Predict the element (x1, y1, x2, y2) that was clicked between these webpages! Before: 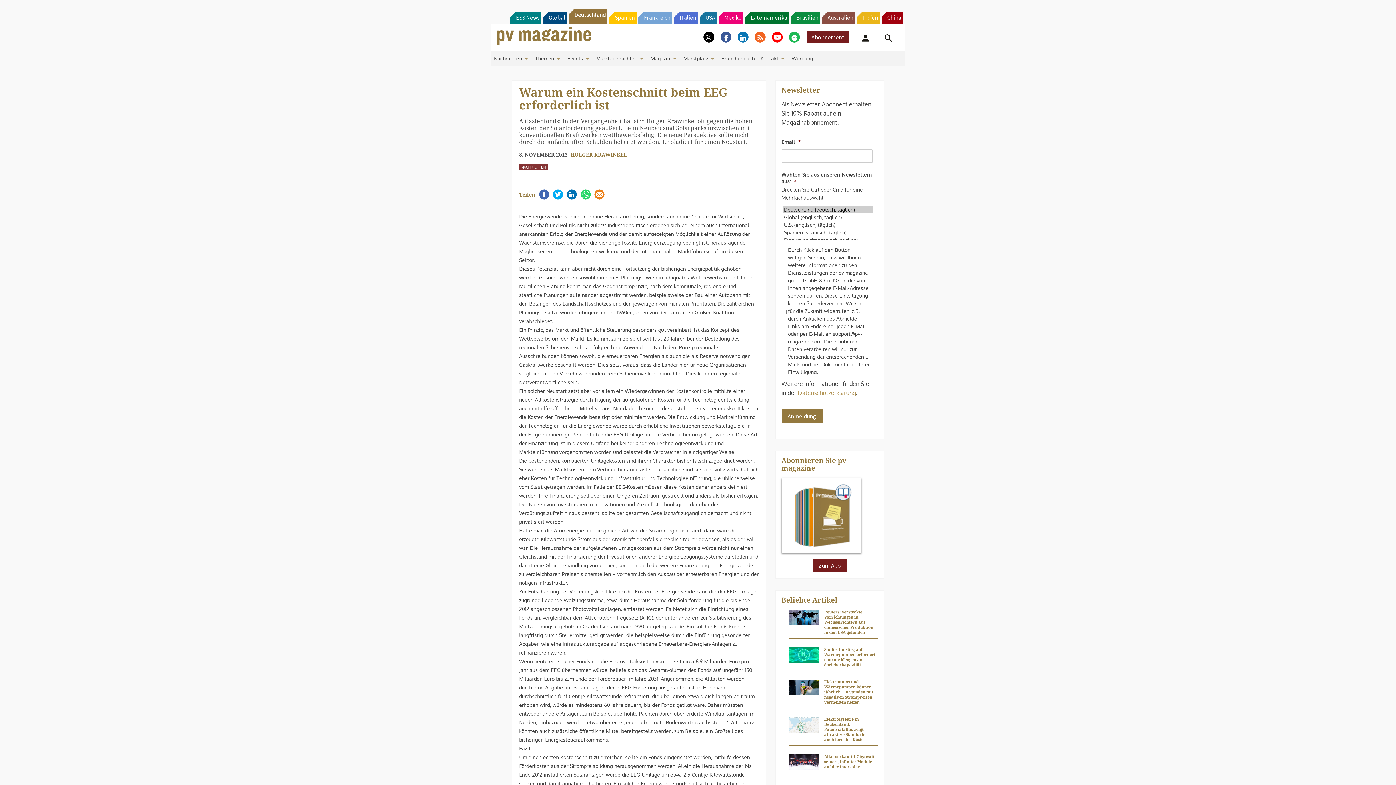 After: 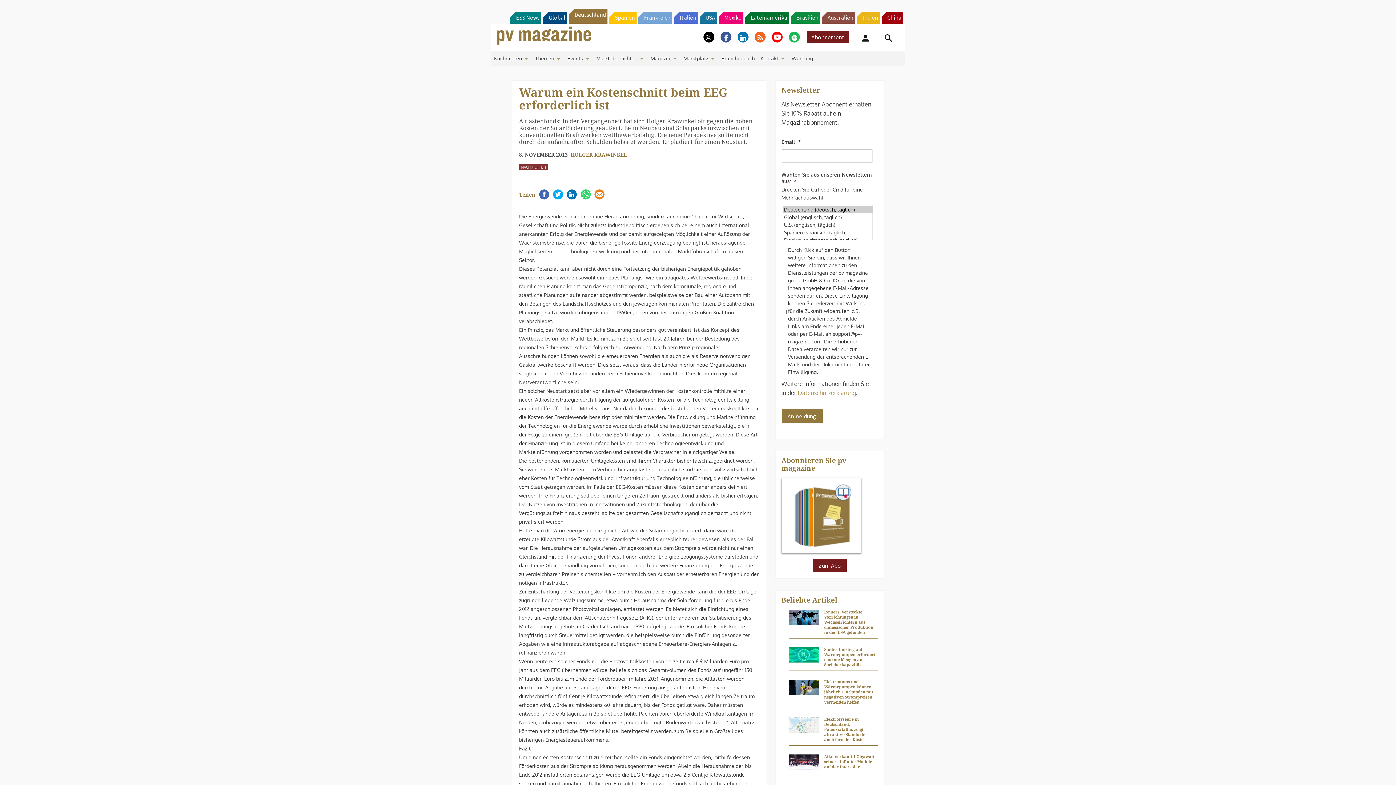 Action: label: Deutschland bbox: (569, 8, 607, 23)